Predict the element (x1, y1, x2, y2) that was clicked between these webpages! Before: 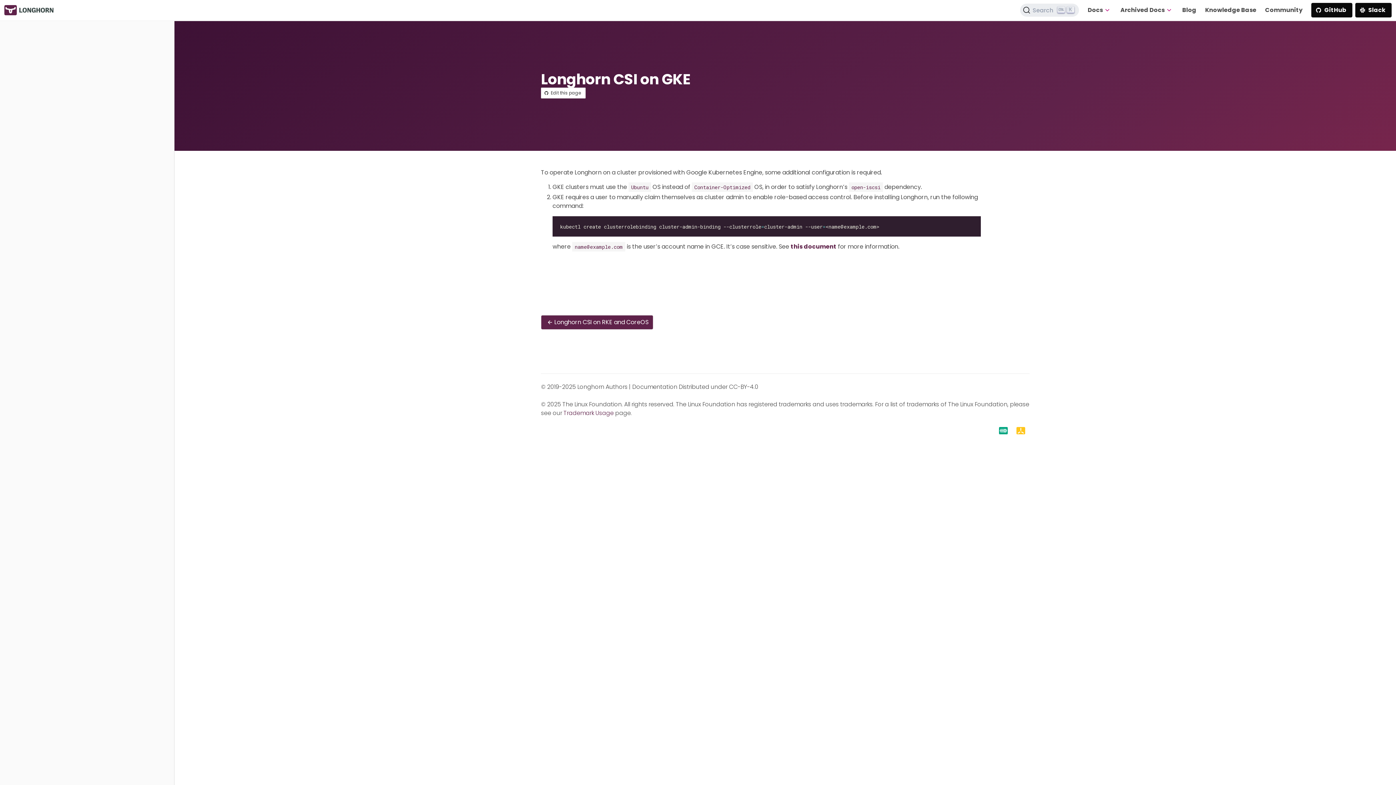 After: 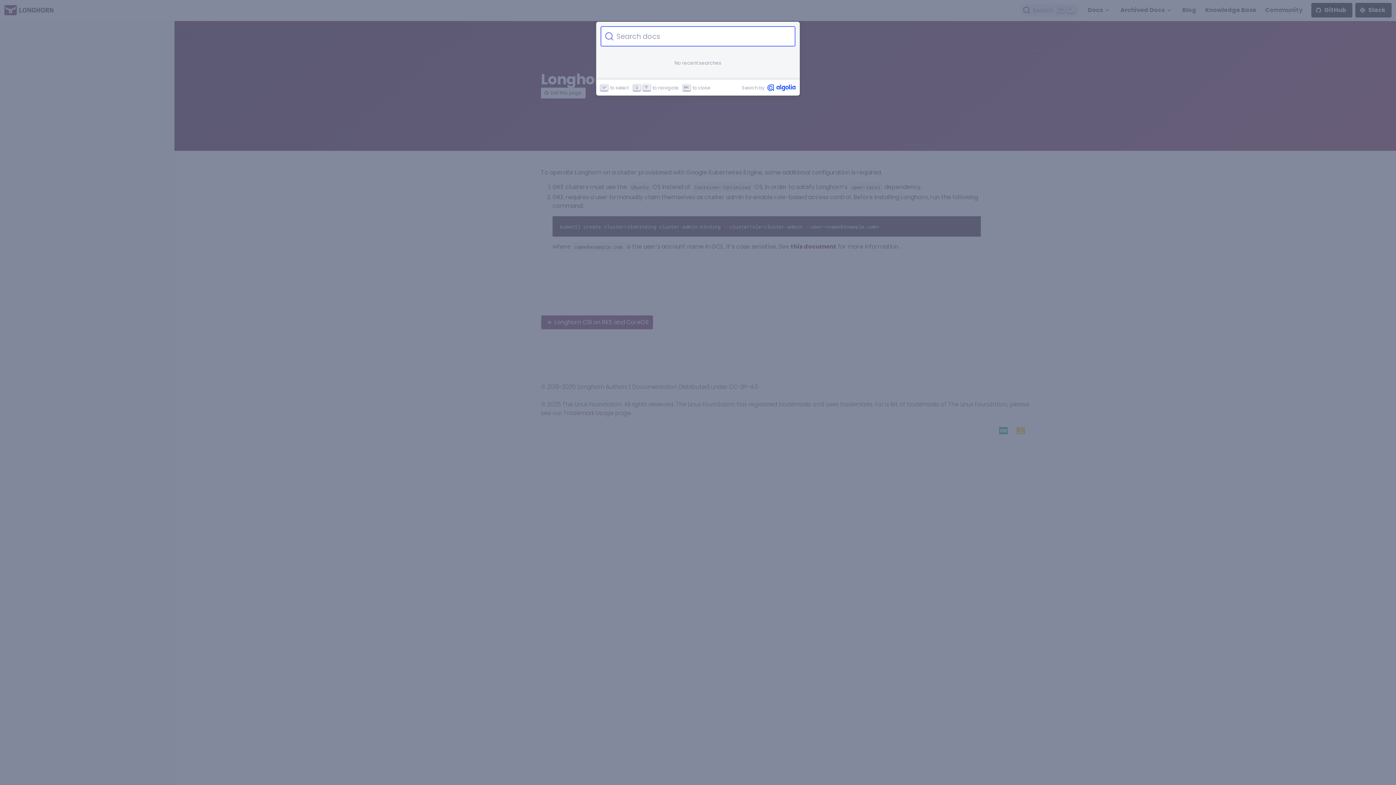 Action: bbox: (1020, 3, 1079, 16) label: Search (Ctrl+K)